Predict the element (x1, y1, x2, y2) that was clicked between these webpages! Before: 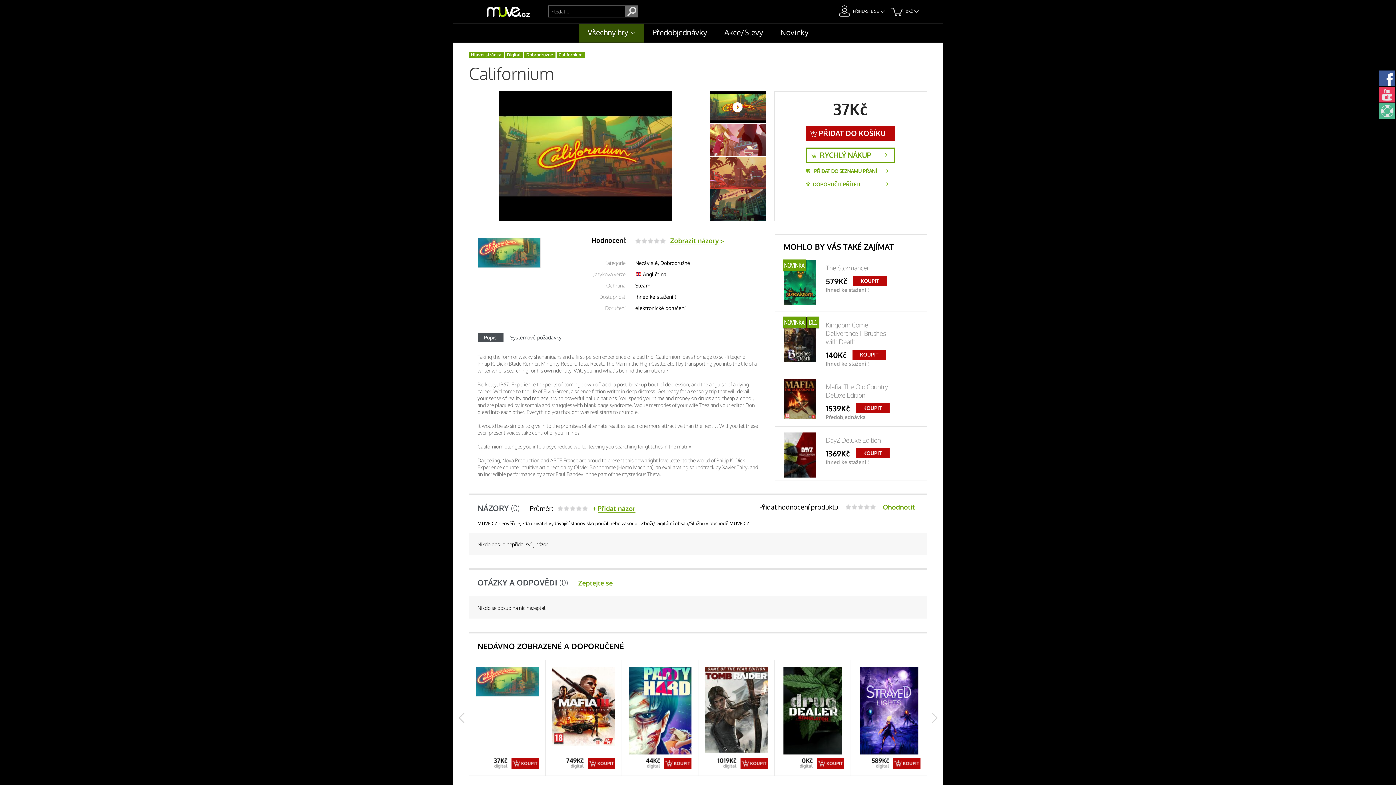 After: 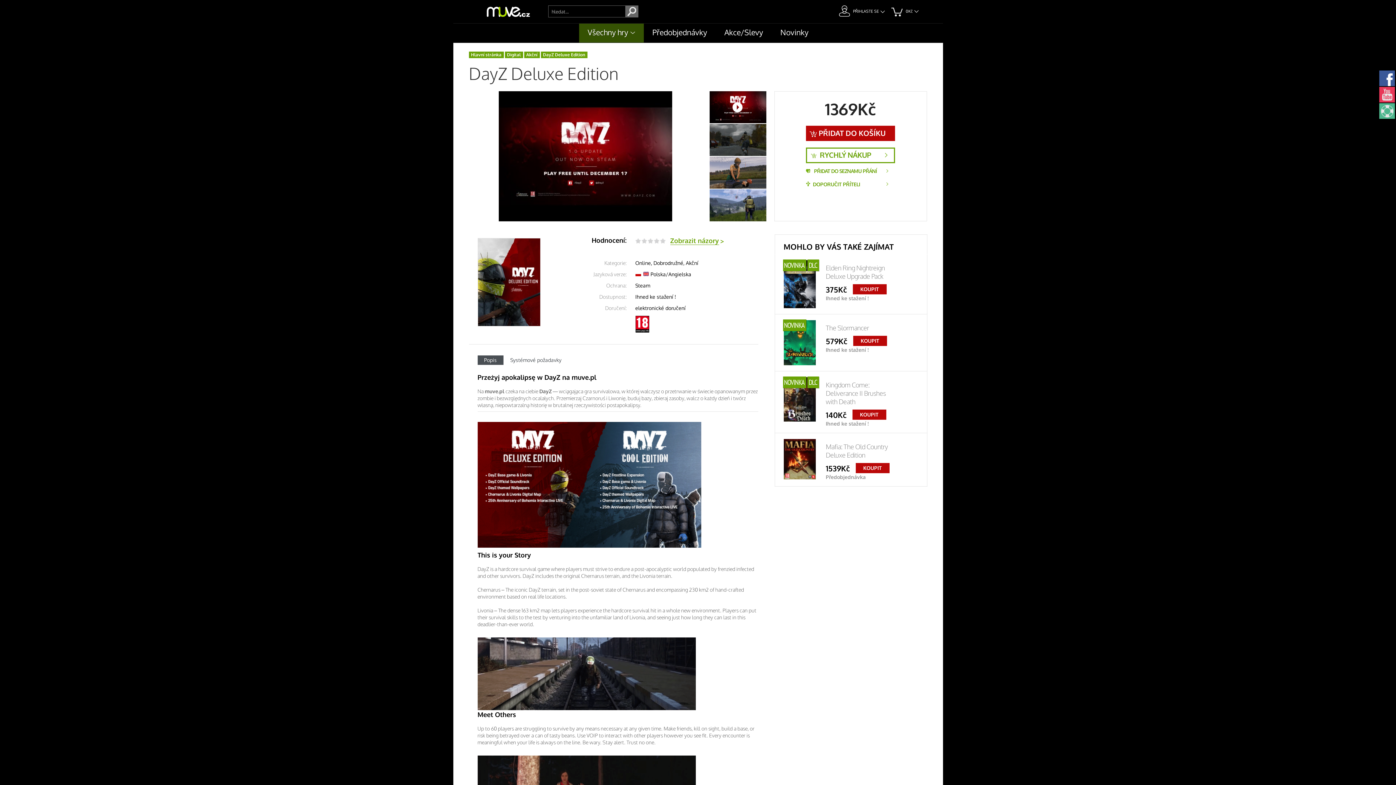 Action: label: DayZ Deluxe Edition bbox: (783, 432, 918, 448)